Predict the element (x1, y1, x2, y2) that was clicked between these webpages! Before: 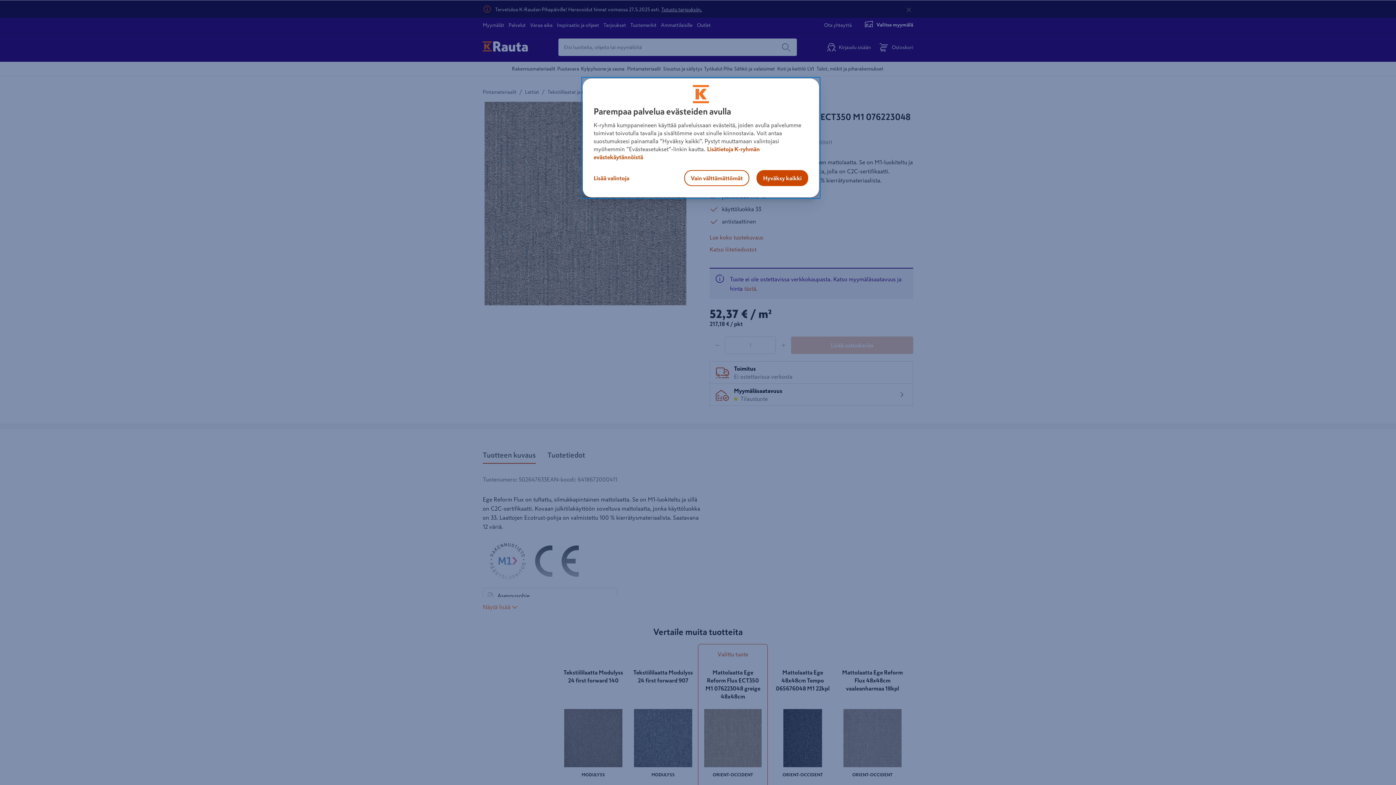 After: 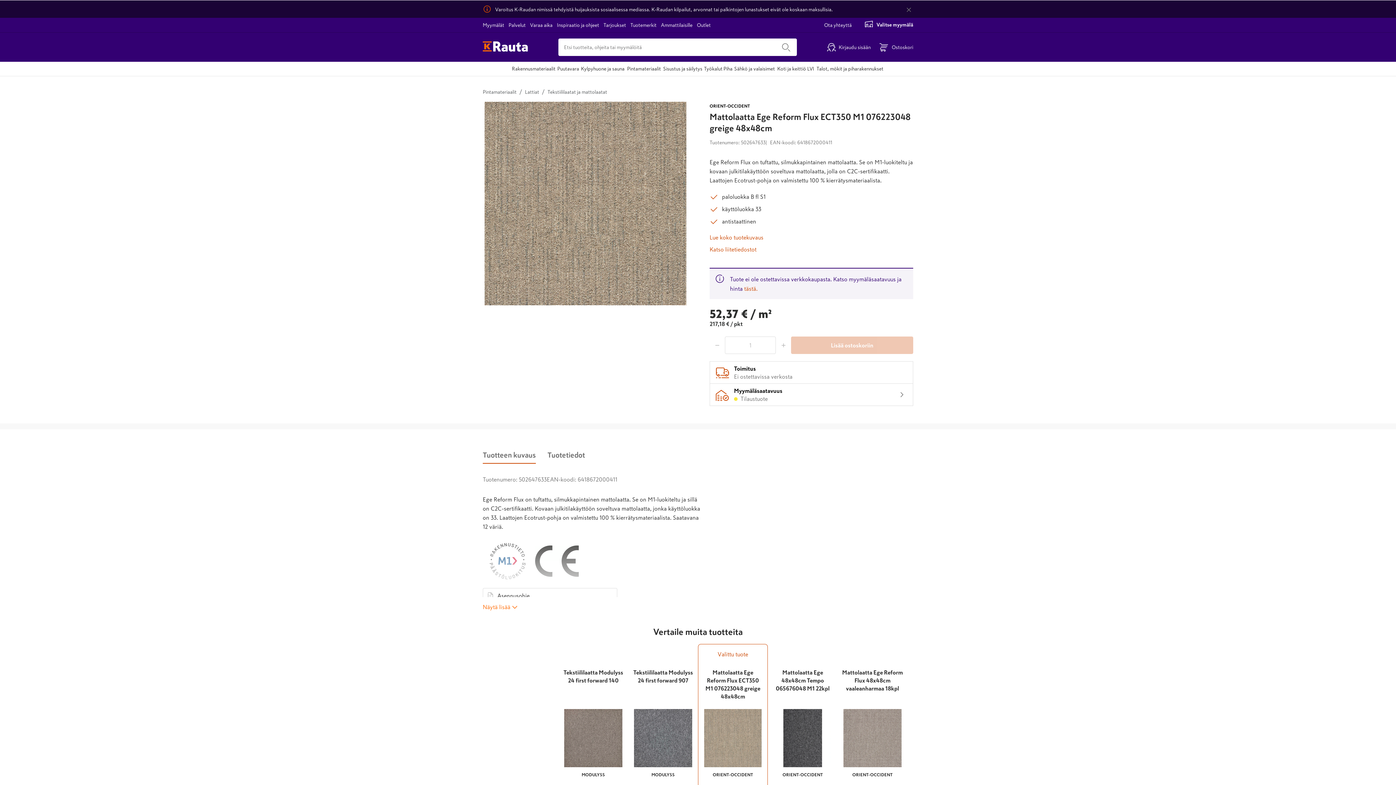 Action: label: Hyväksy kaikki bbox: (756, 170, 808, 186)